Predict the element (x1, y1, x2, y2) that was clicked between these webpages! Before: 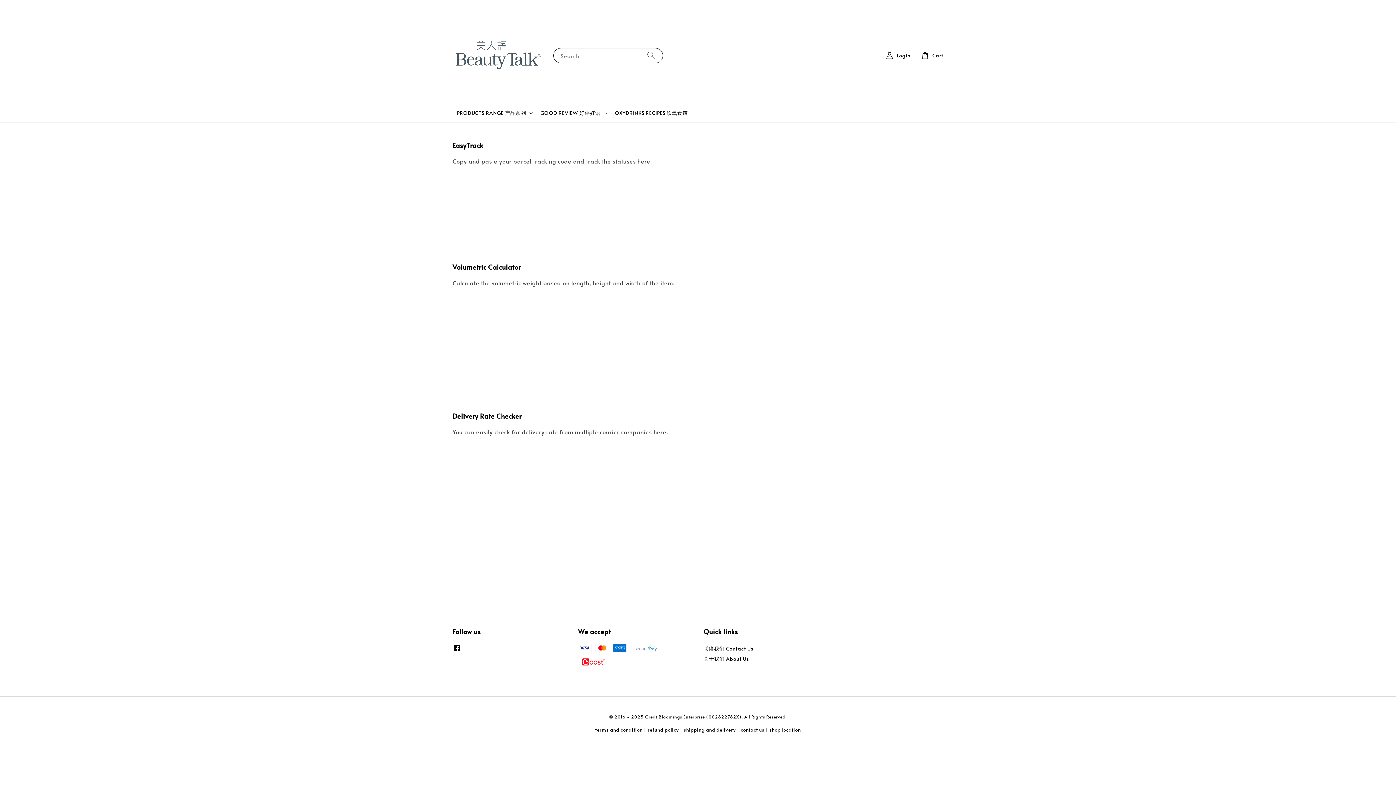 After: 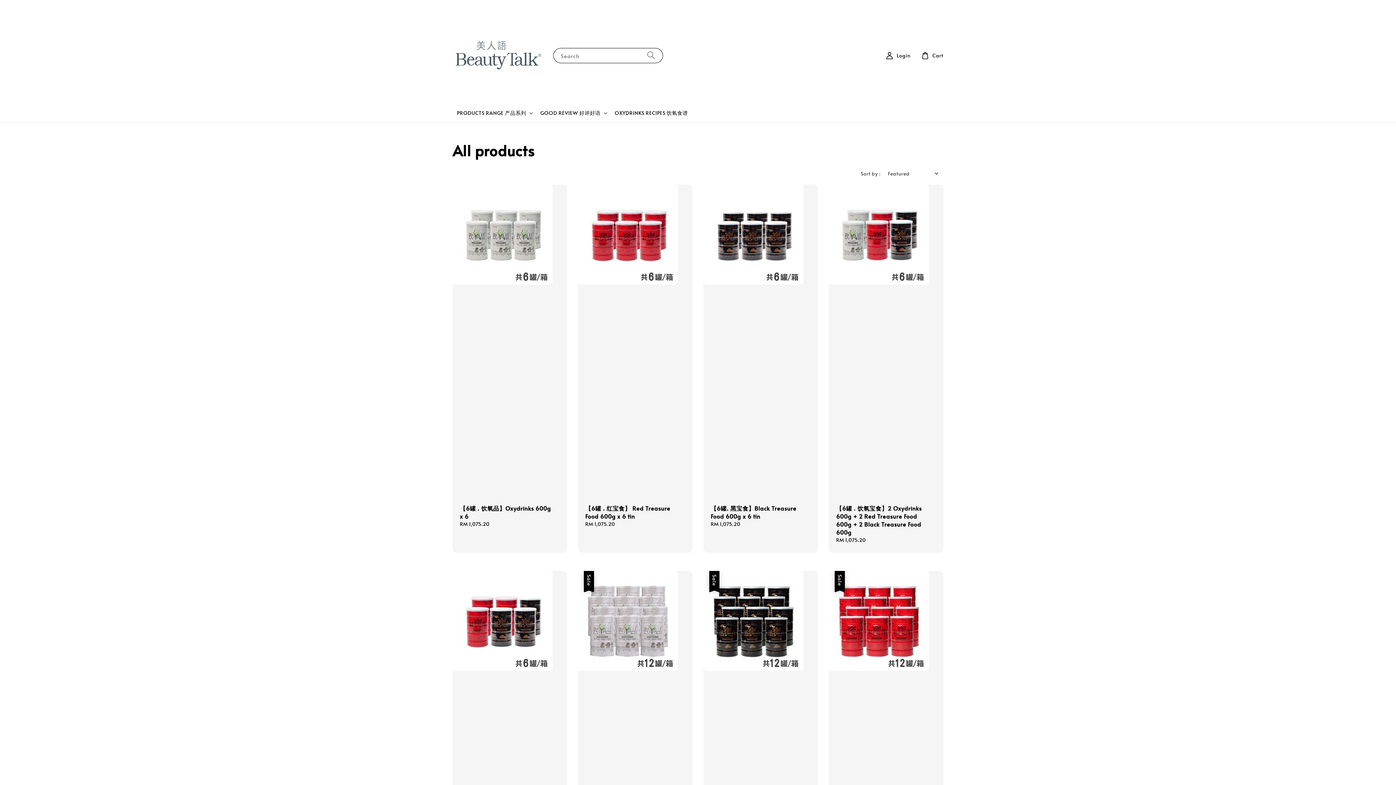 Action: label: PRODUCTS RANGE 产品系列 bbox: (457, 109, 526, 116)